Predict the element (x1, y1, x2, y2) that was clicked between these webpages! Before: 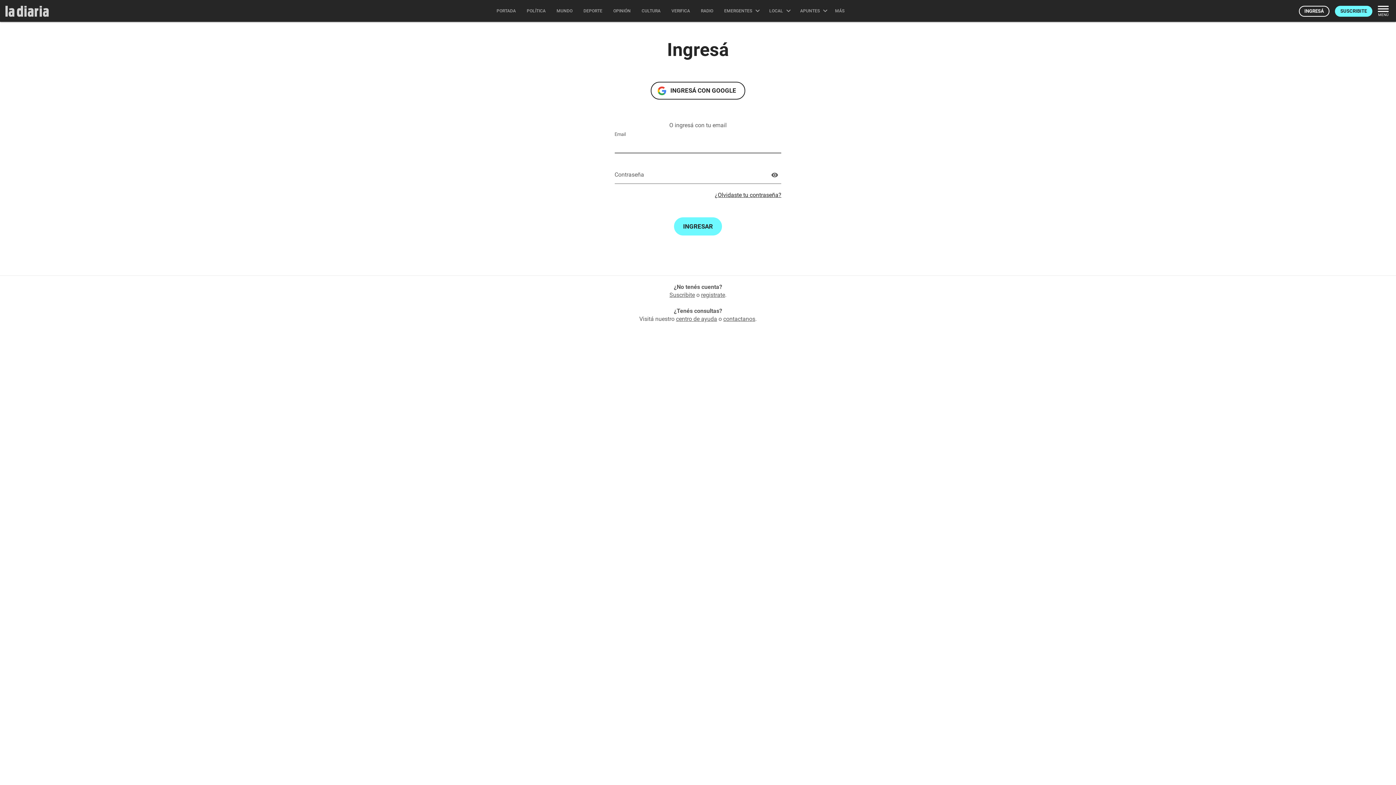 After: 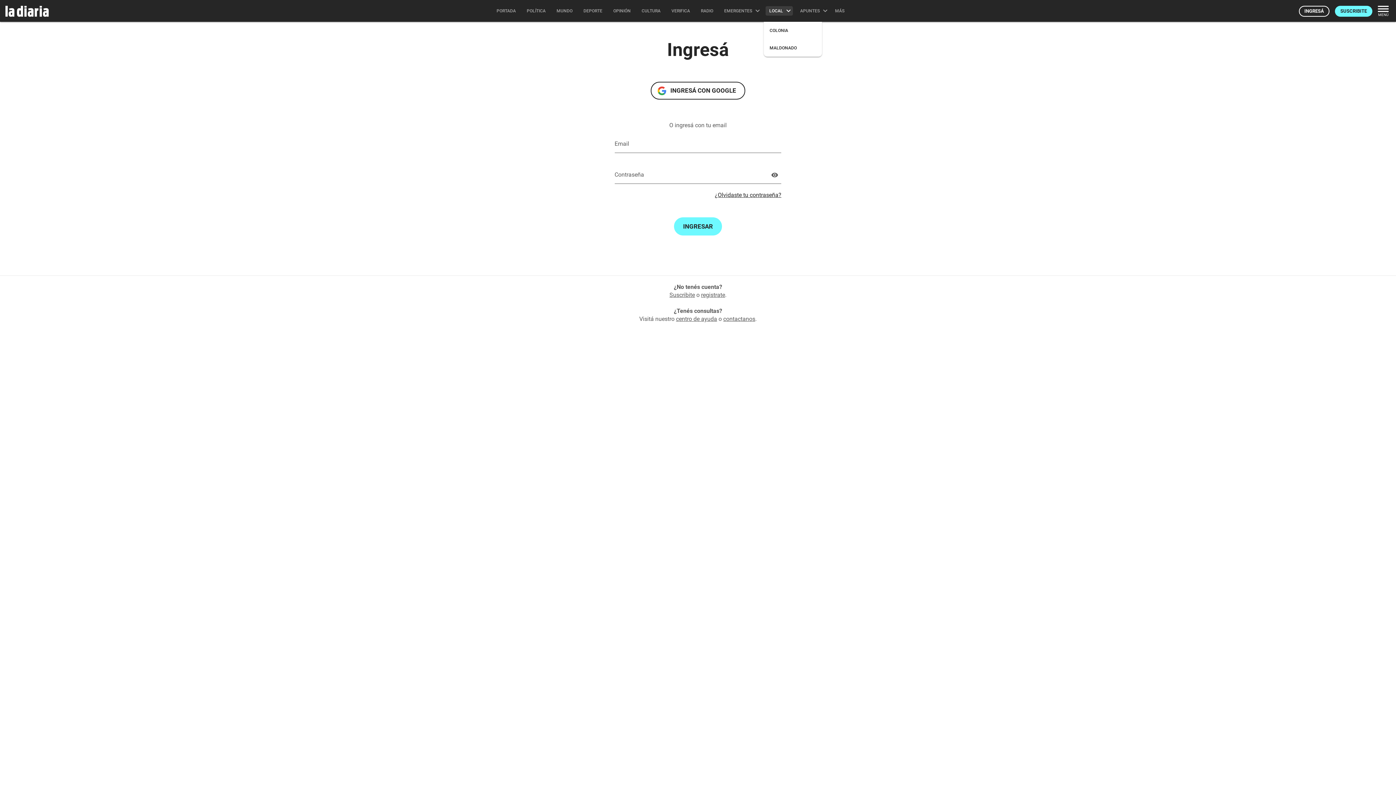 Action: bbox: (764, 0, 794, 21) label: LOCAL 